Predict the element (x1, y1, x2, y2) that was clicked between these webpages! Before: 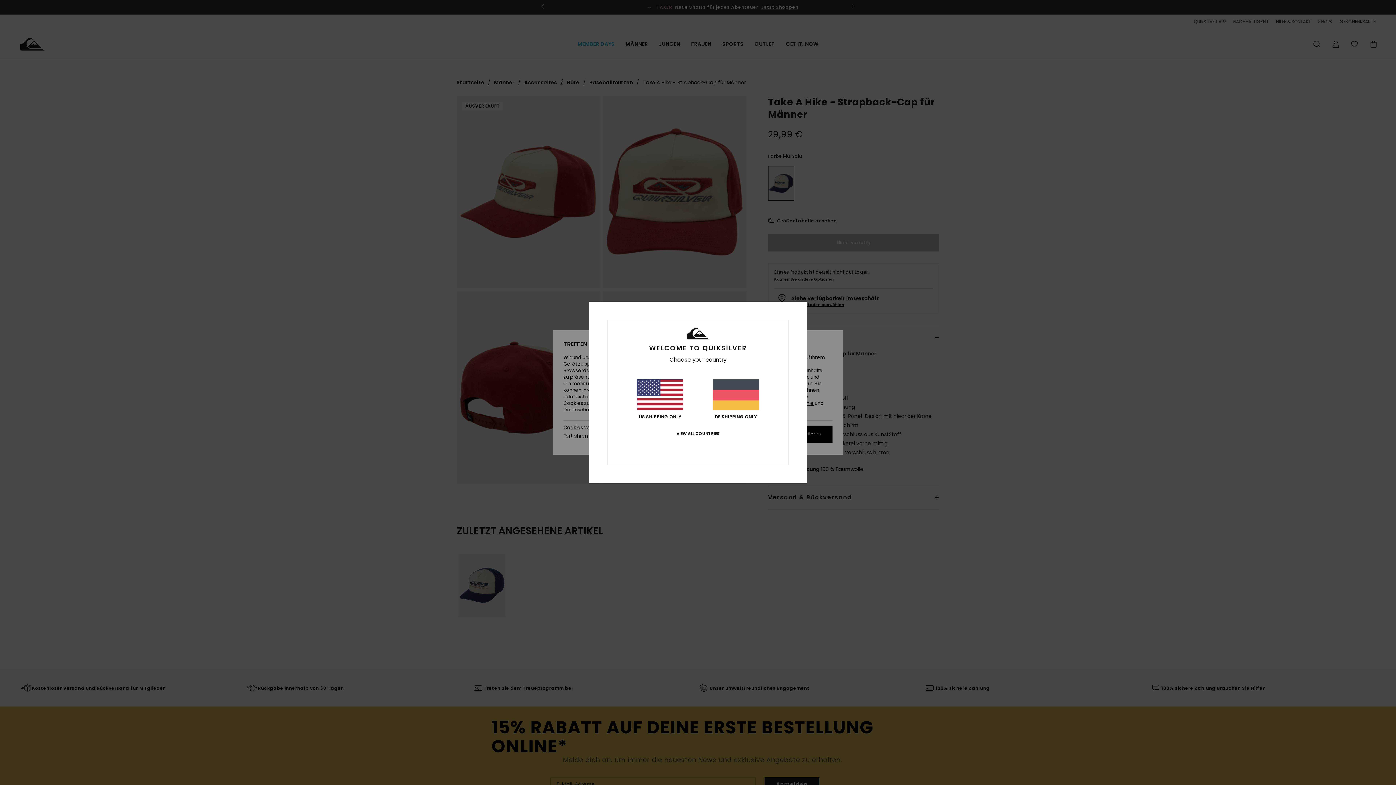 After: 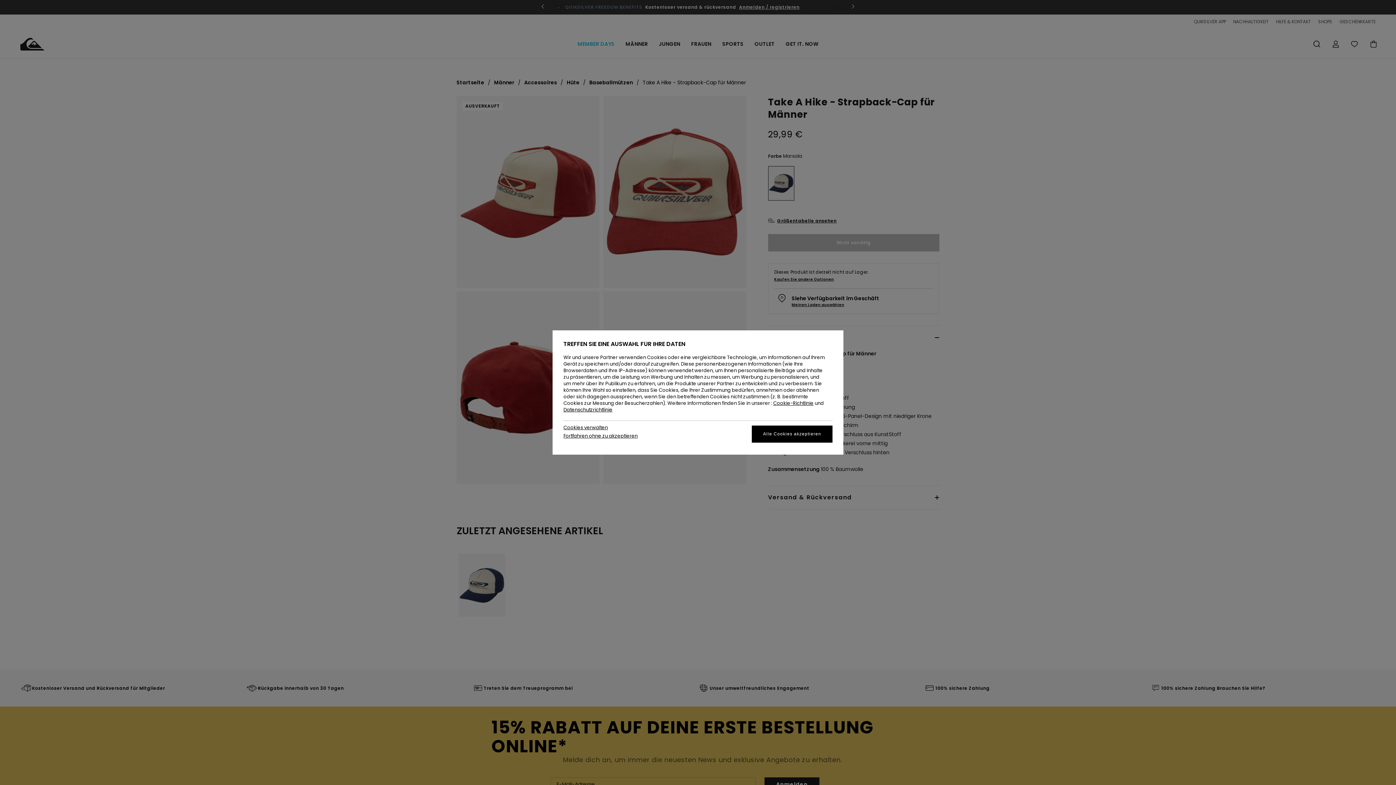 Action: label: DE SHIPPING ONLY bbox: (712, 379, 759, 419)